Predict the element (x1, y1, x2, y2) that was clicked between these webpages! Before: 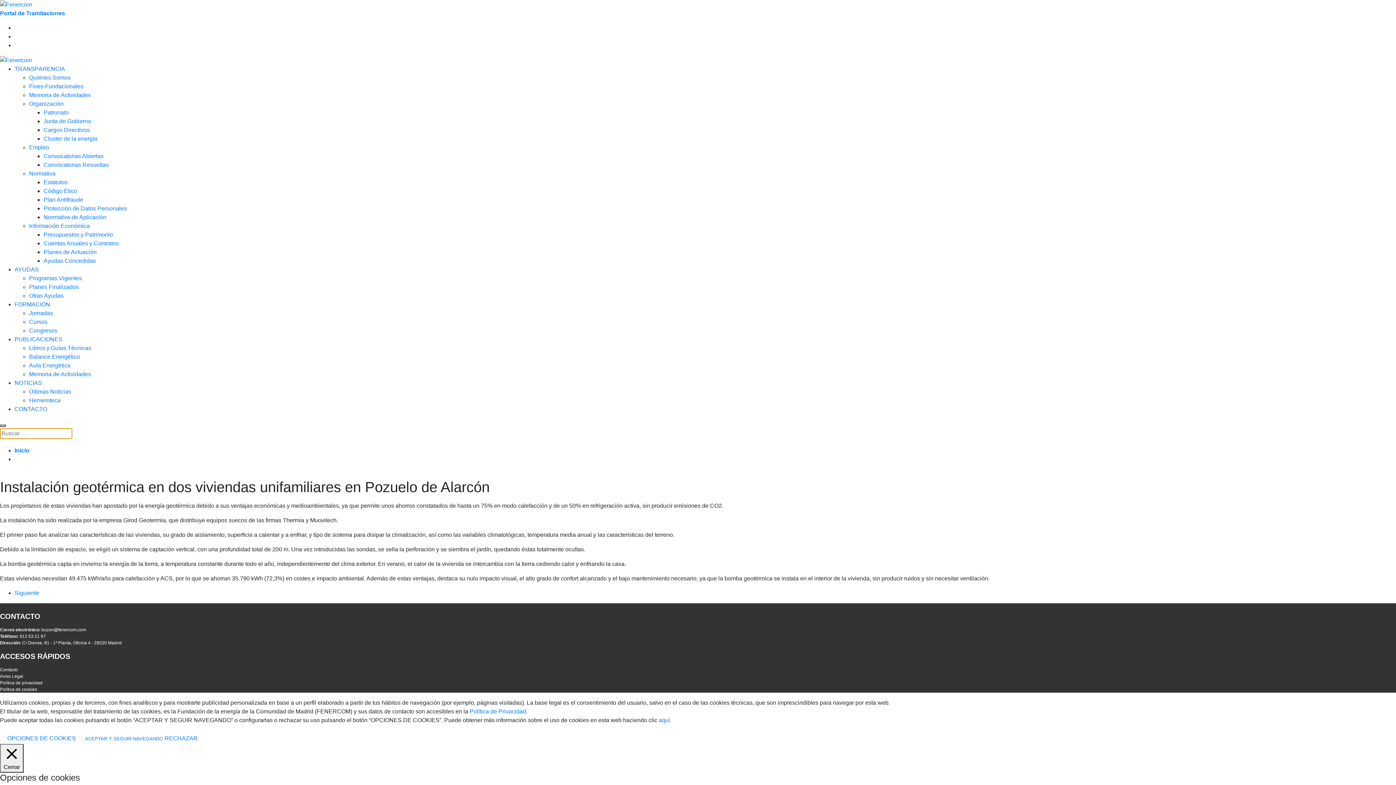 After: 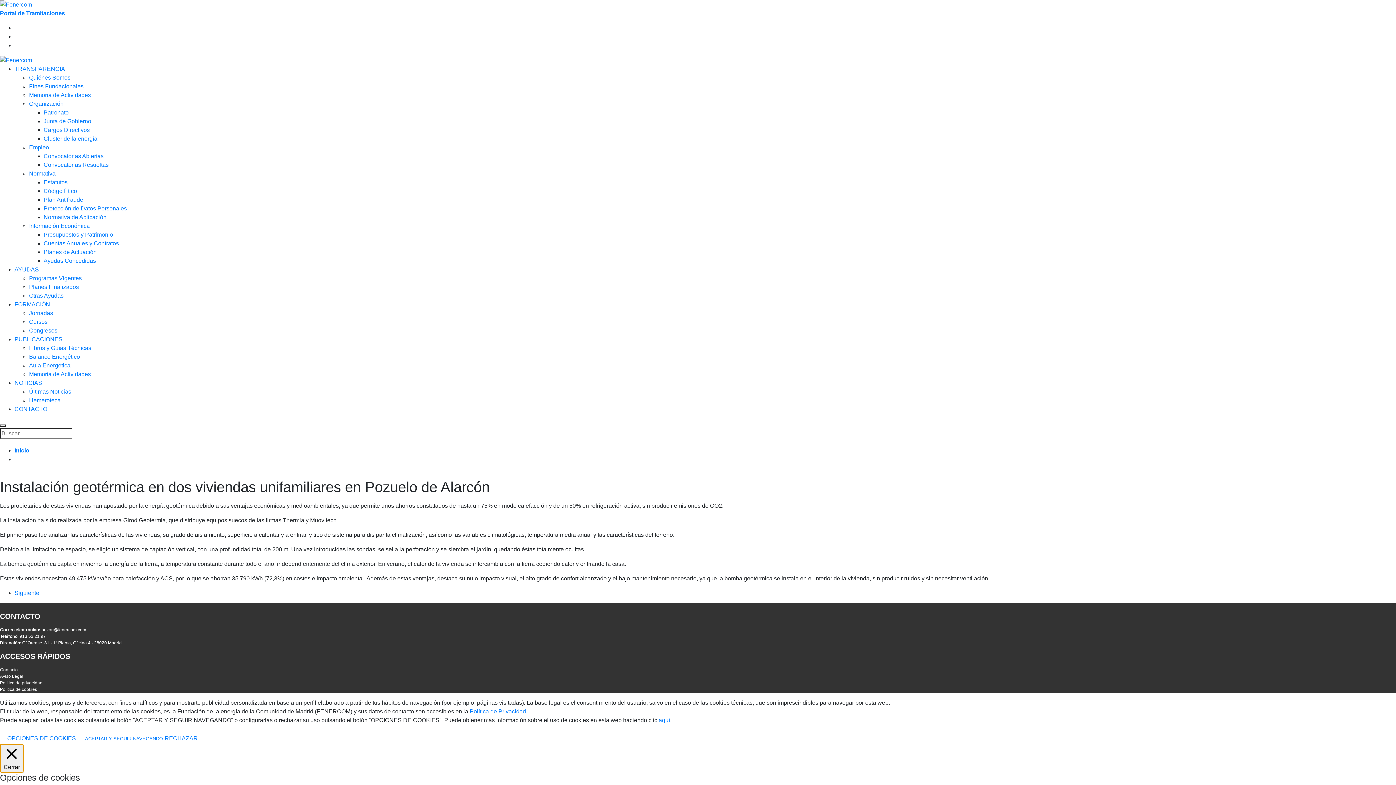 Action: label:  Cerrar bbox: (0, 744, 23, 772)